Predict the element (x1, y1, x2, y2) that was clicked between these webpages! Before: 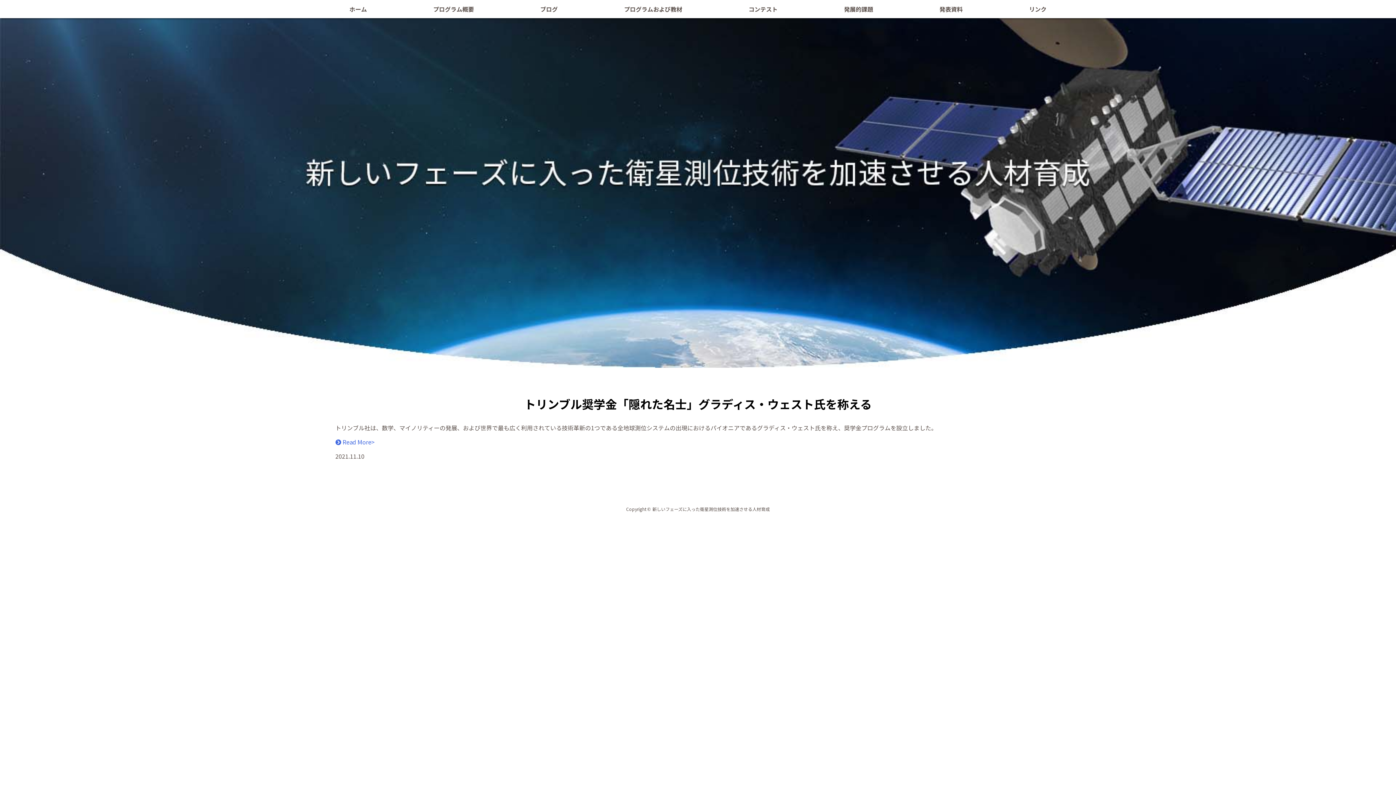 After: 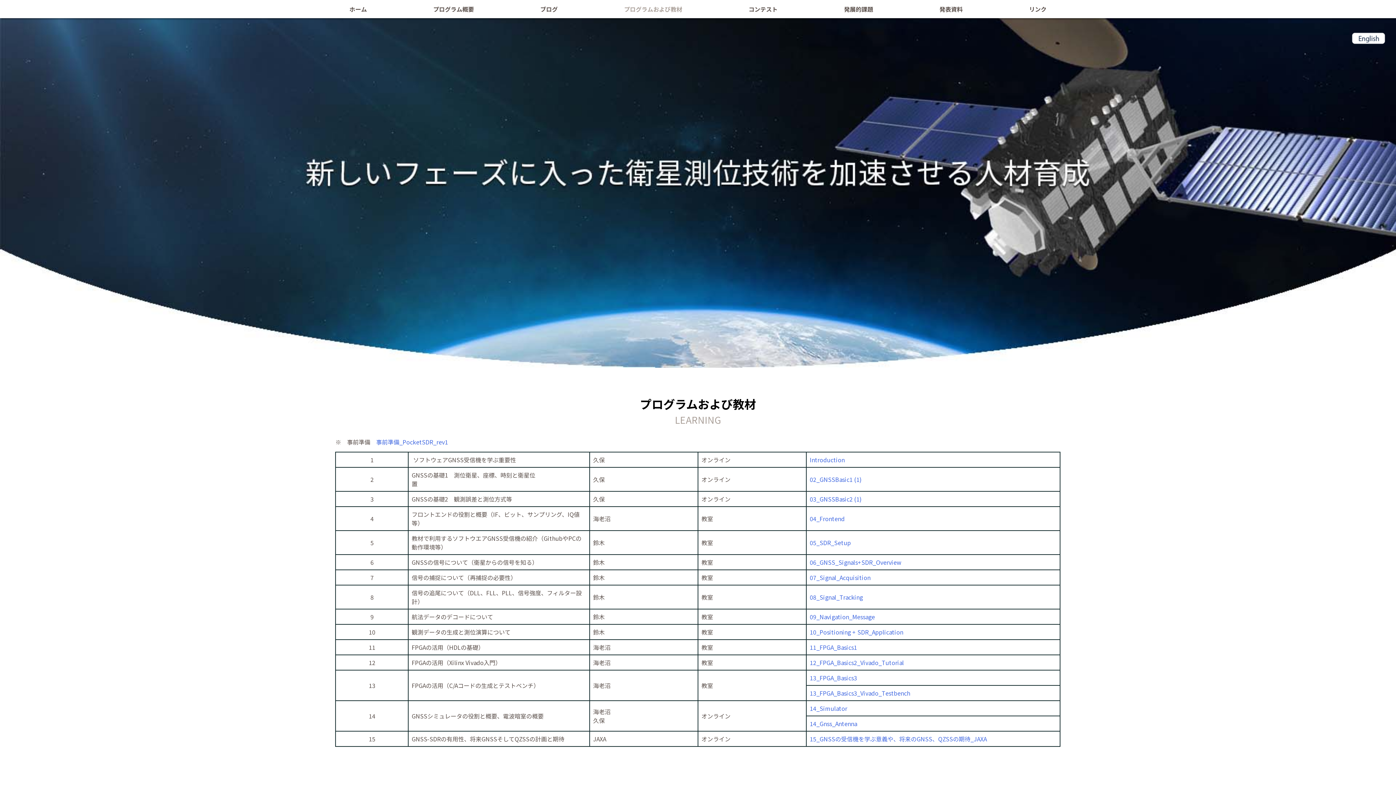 Action: label: プログラムおよび教材 bbox: (624, 4, 682, 18)